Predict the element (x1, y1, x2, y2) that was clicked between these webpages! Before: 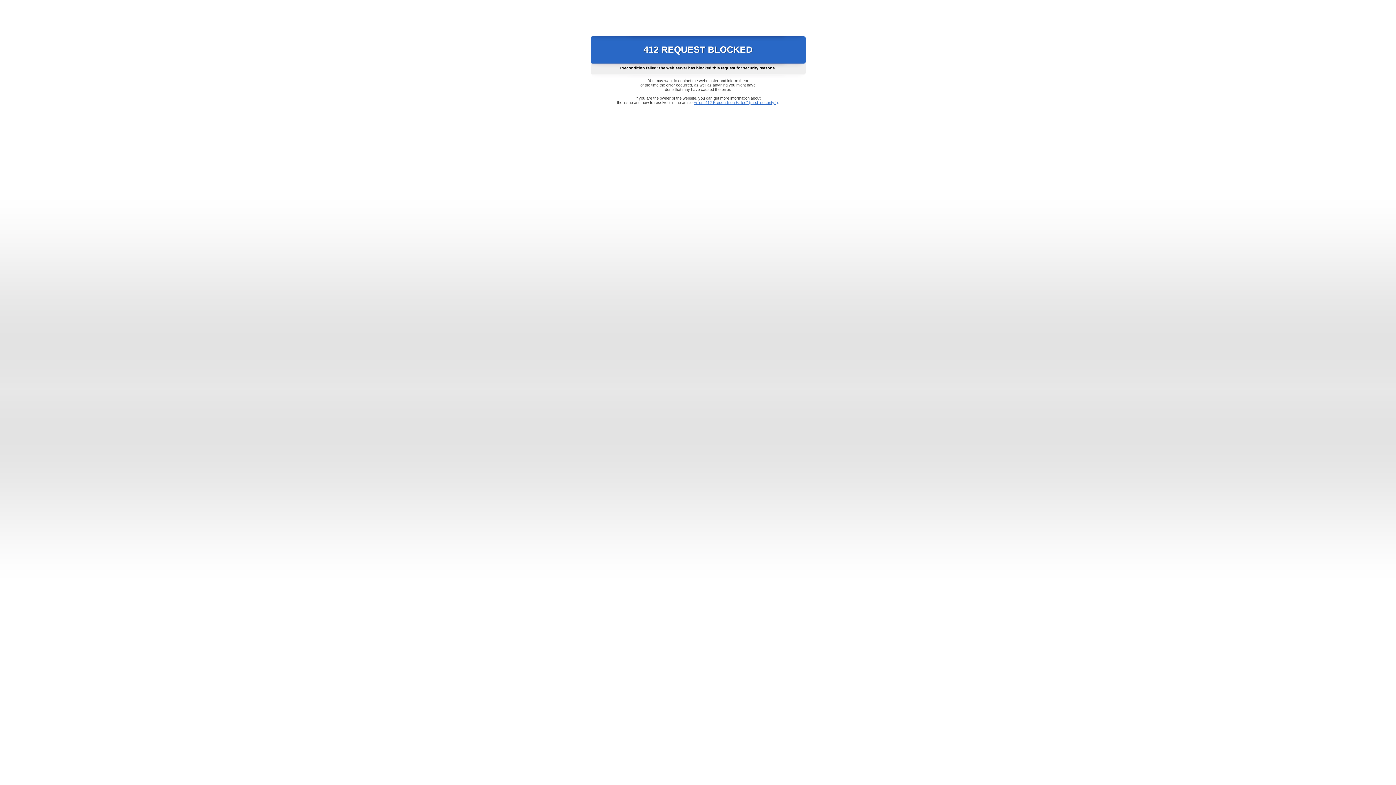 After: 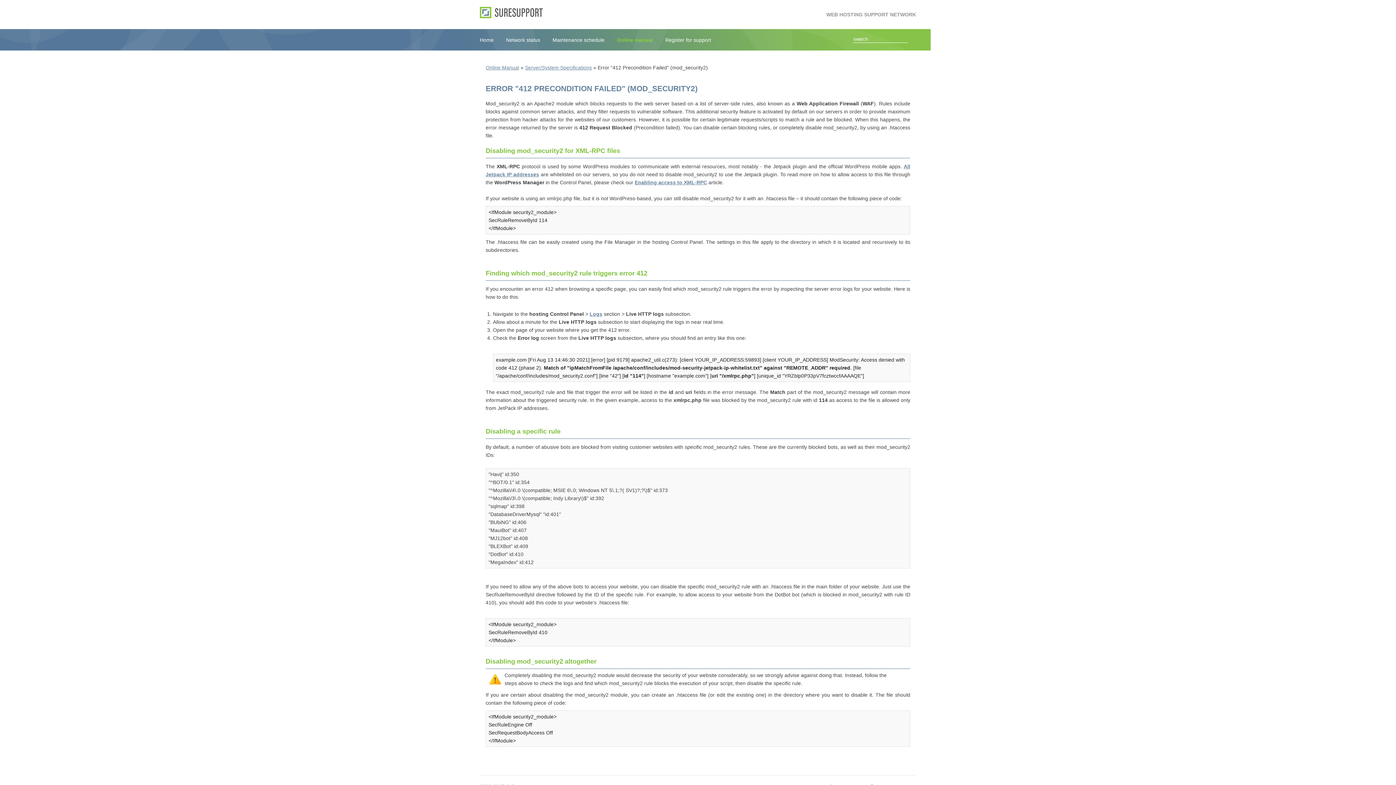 Action: label: Error "412 Precondition Failed" (mod_security2) bbox: (693, 100, 778, 104)